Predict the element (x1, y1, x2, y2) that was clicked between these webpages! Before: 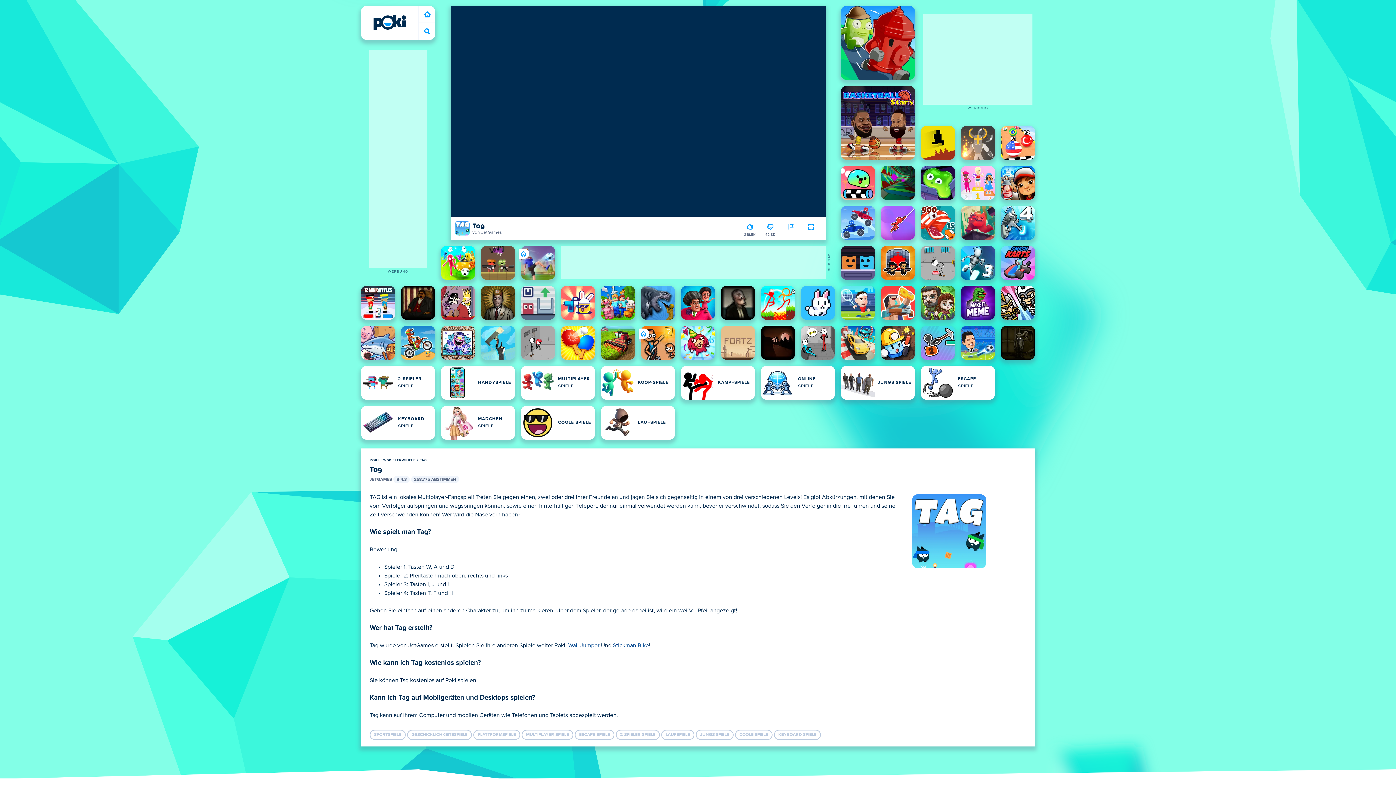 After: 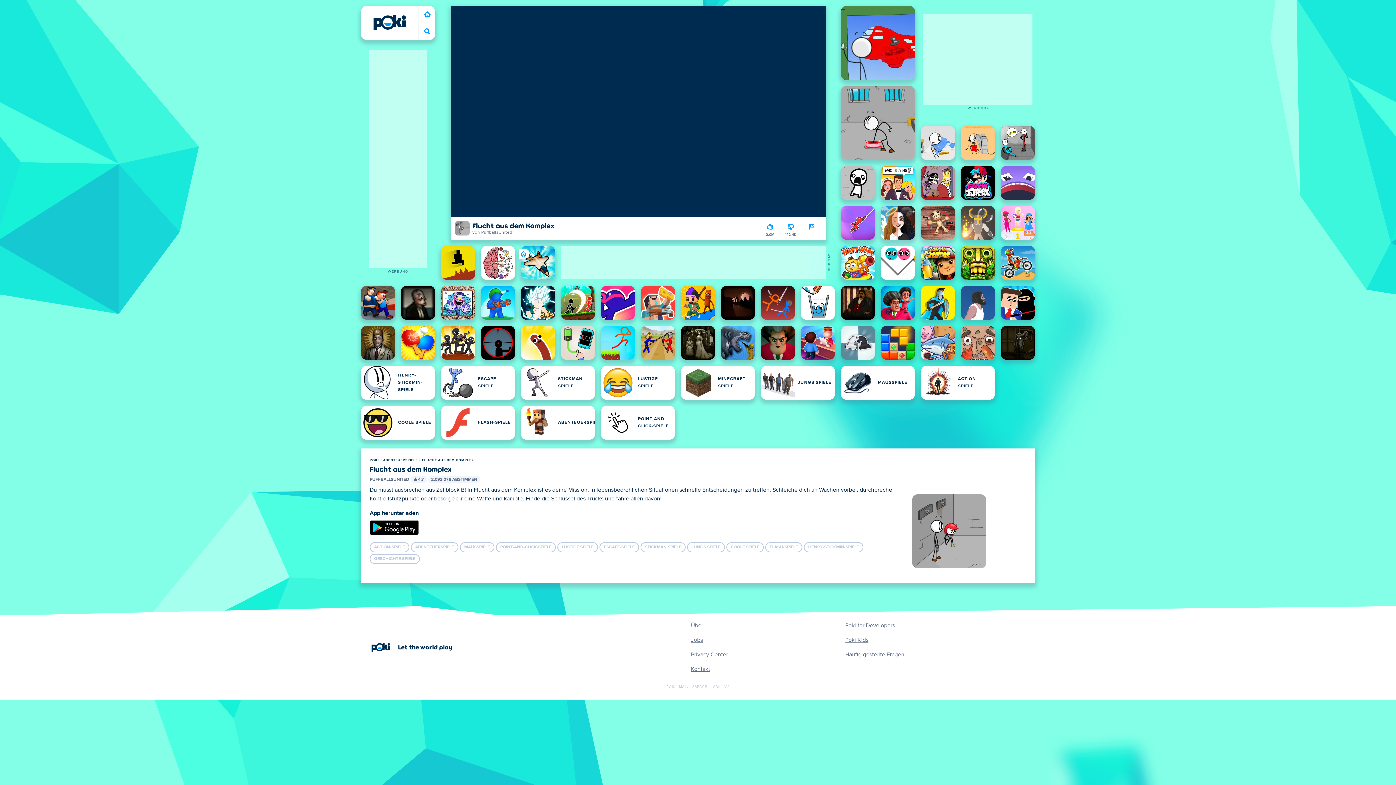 Action: label: Flucht aus dem Komplex bbox: (521, 325, 555, 360)